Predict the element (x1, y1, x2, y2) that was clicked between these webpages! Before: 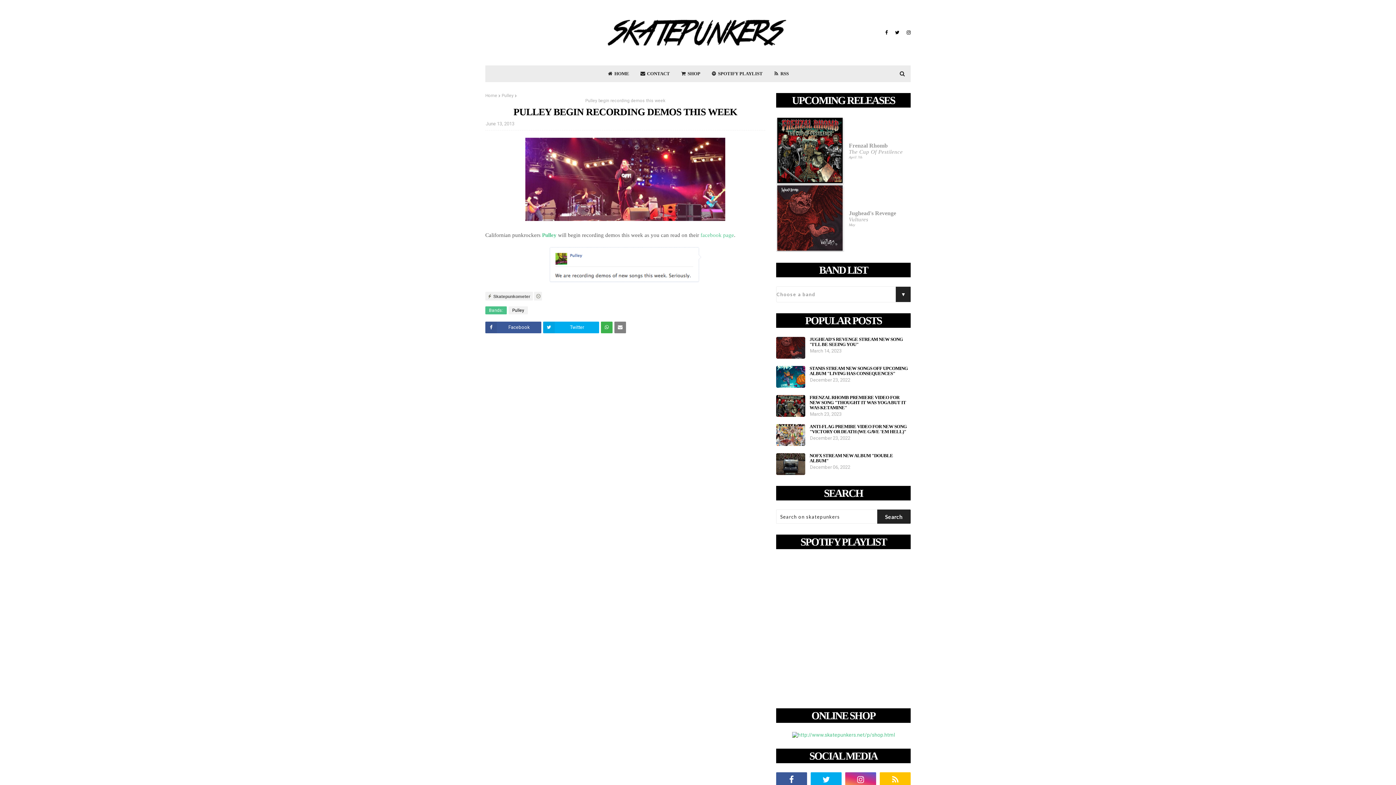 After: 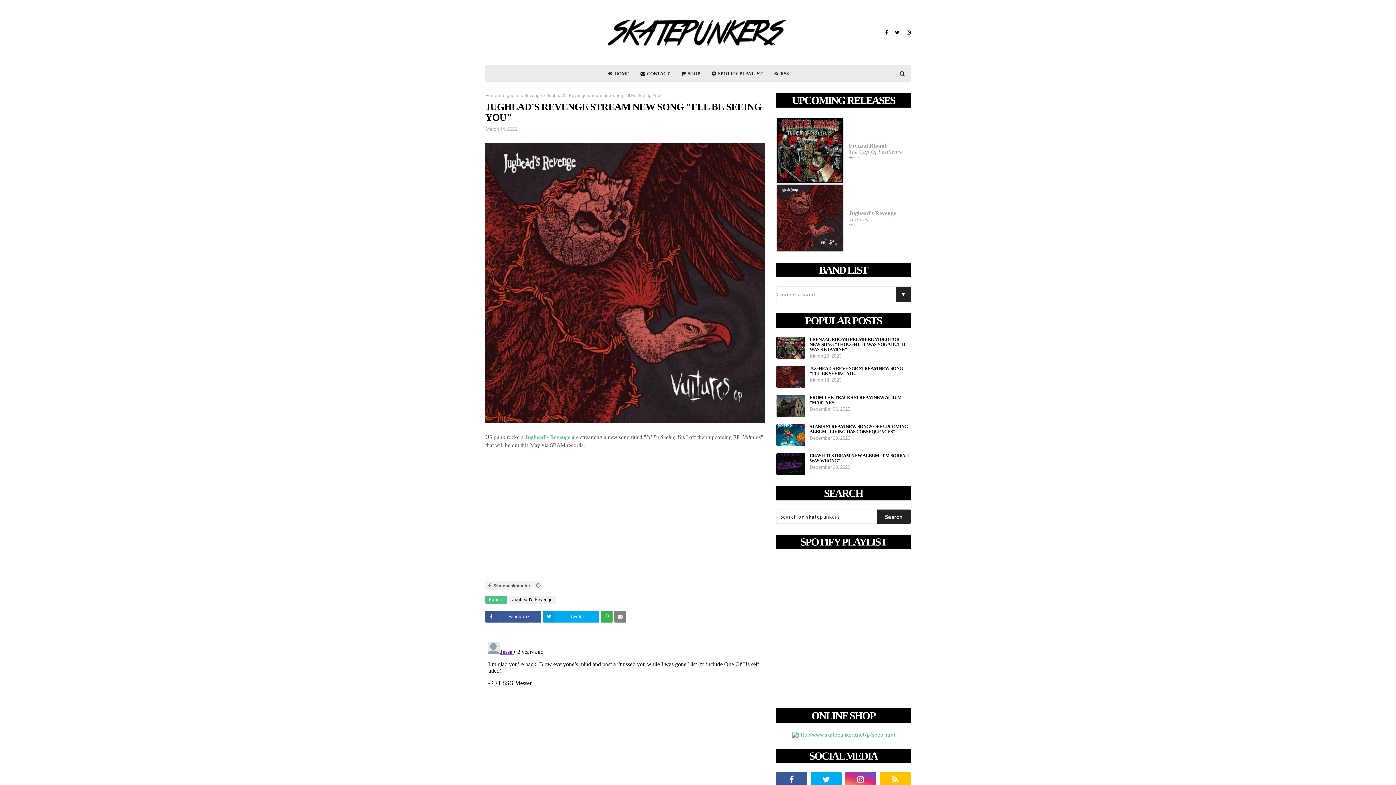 Action: label: JUGHEAD'S REVENGE STREAM NEW SONG "I'LL BE SEEING YOU" bbox: (809, 337, 910, 347)